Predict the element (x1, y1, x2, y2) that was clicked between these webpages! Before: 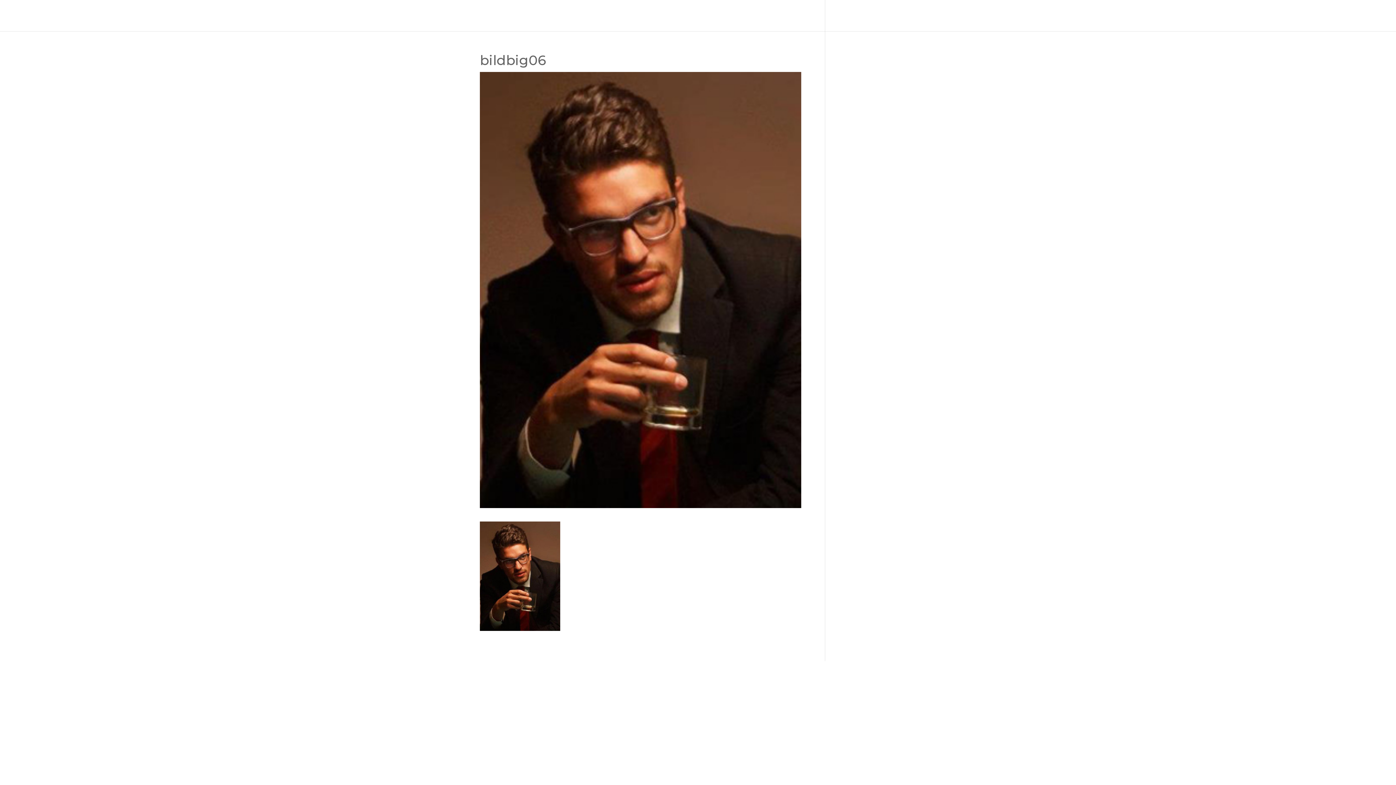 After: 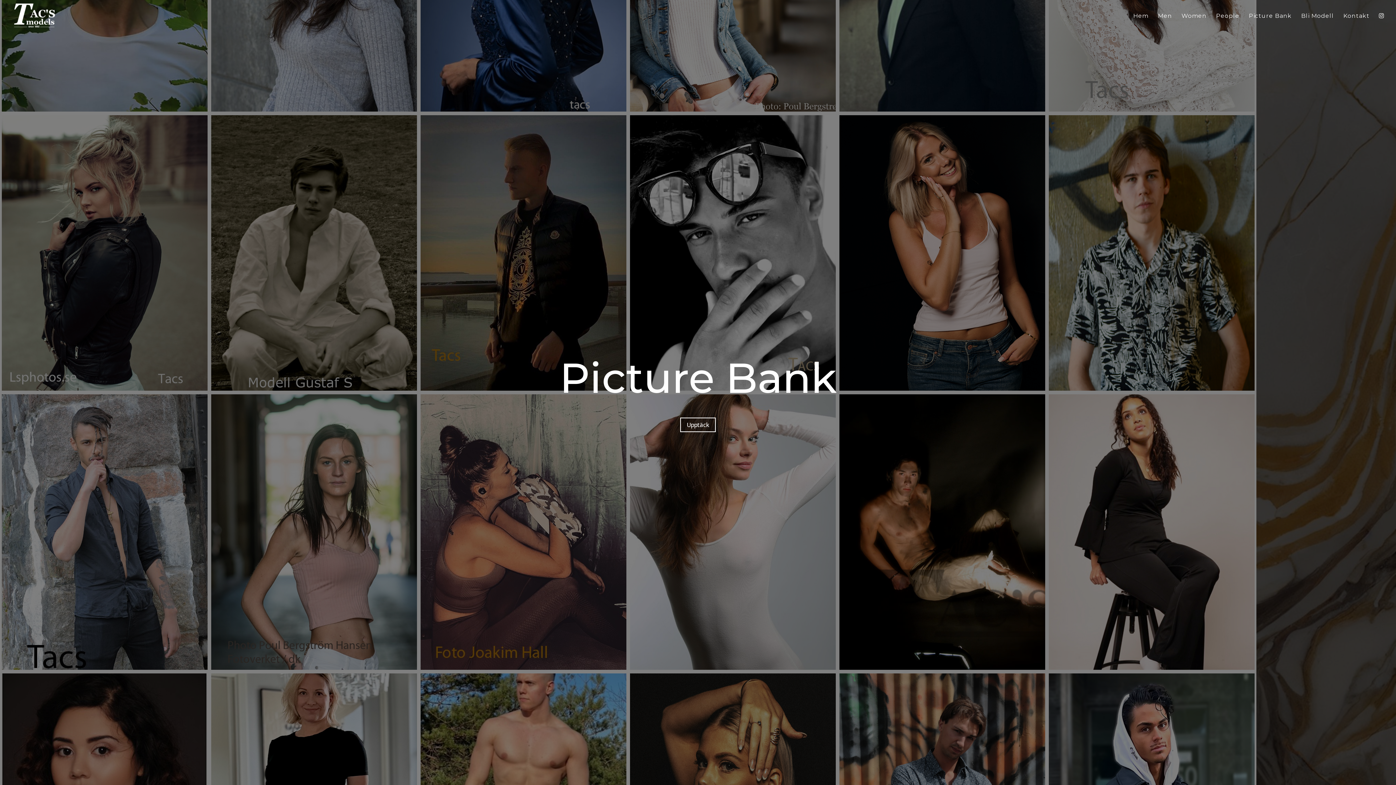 Action: bbox: (1249, 13, 1292, 31) label: Picture Bank